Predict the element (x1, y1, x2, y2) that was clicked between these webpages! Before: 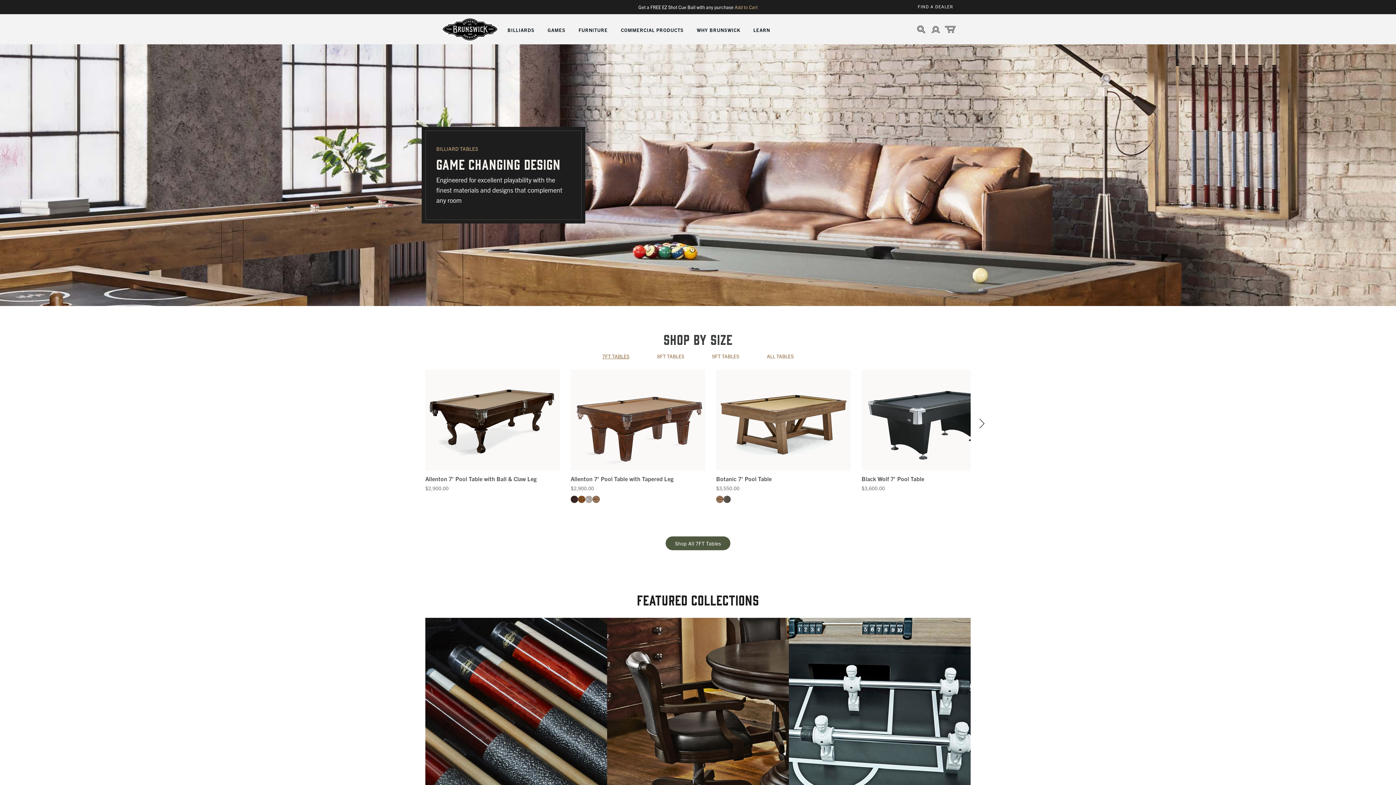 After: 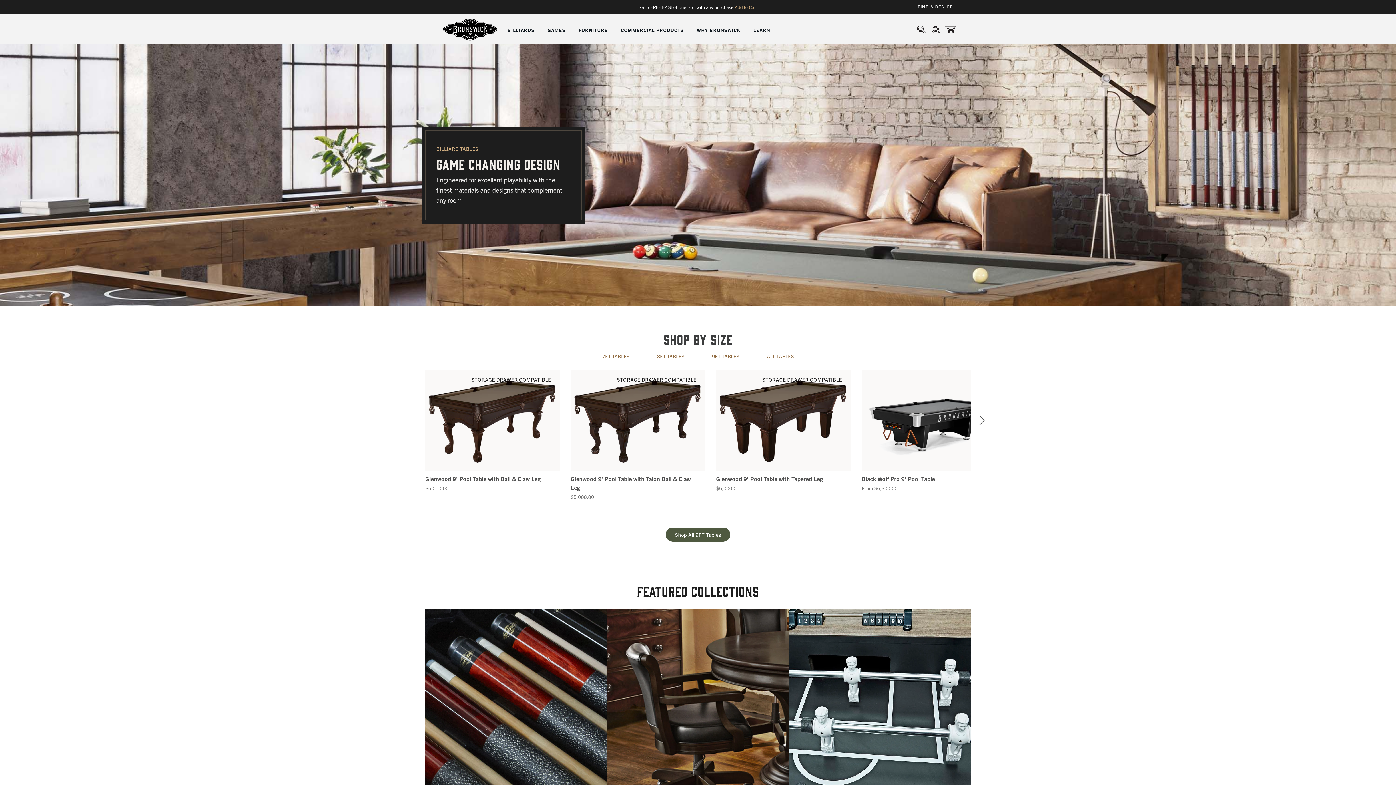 Action: bbox: (712, 352, 739, 360) label: 9FT TABLES